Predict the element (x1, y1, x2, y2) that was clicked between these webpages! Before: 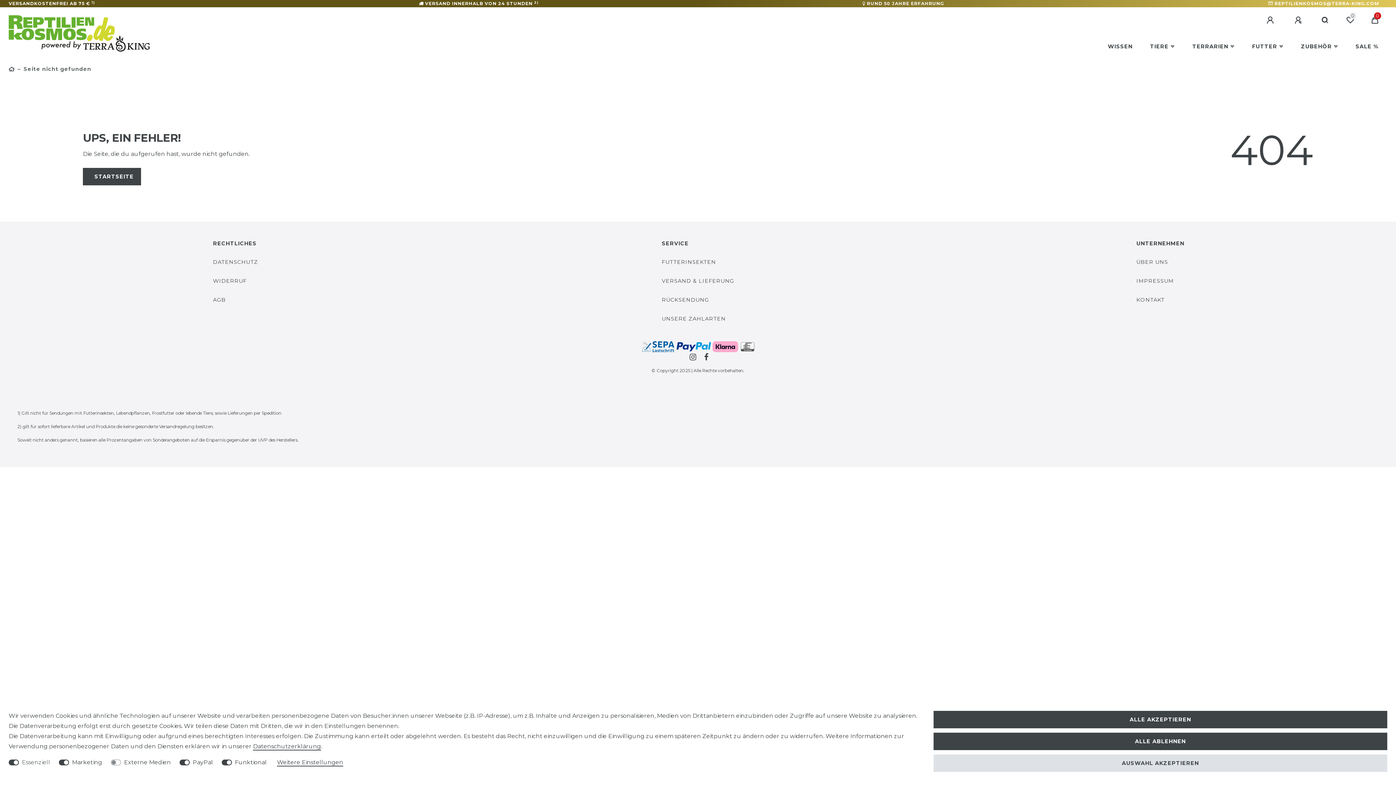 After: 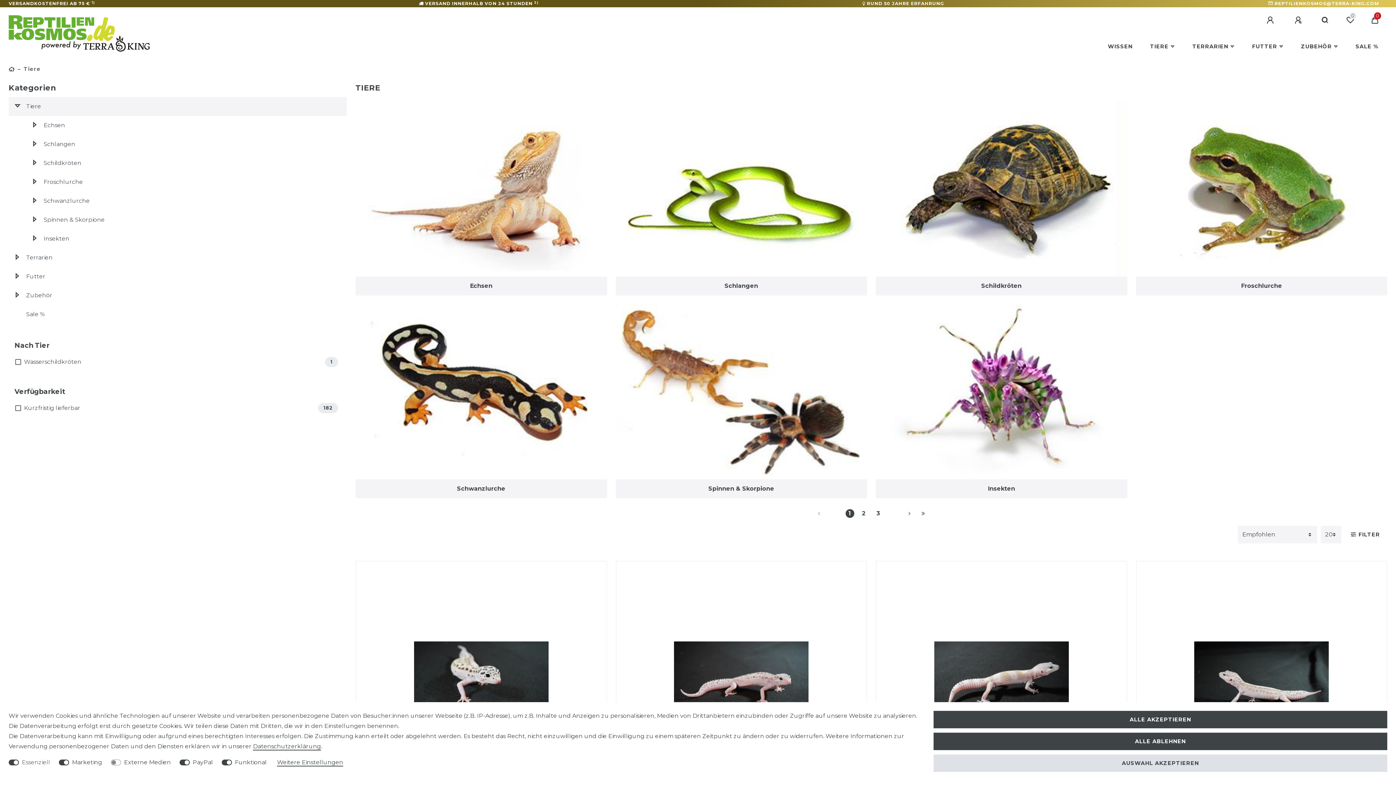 Action: label: TIERE bbox: (1141, 33, 1183, 60)